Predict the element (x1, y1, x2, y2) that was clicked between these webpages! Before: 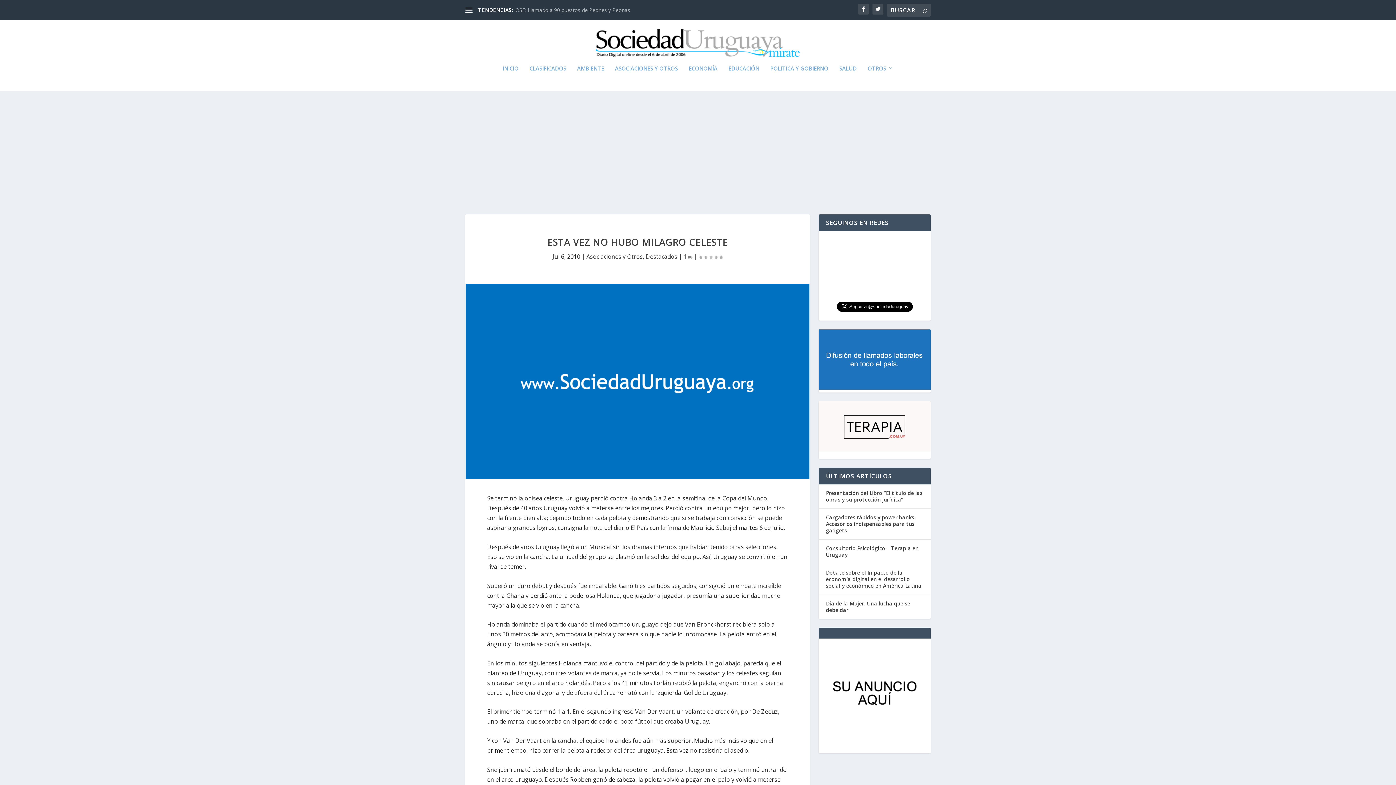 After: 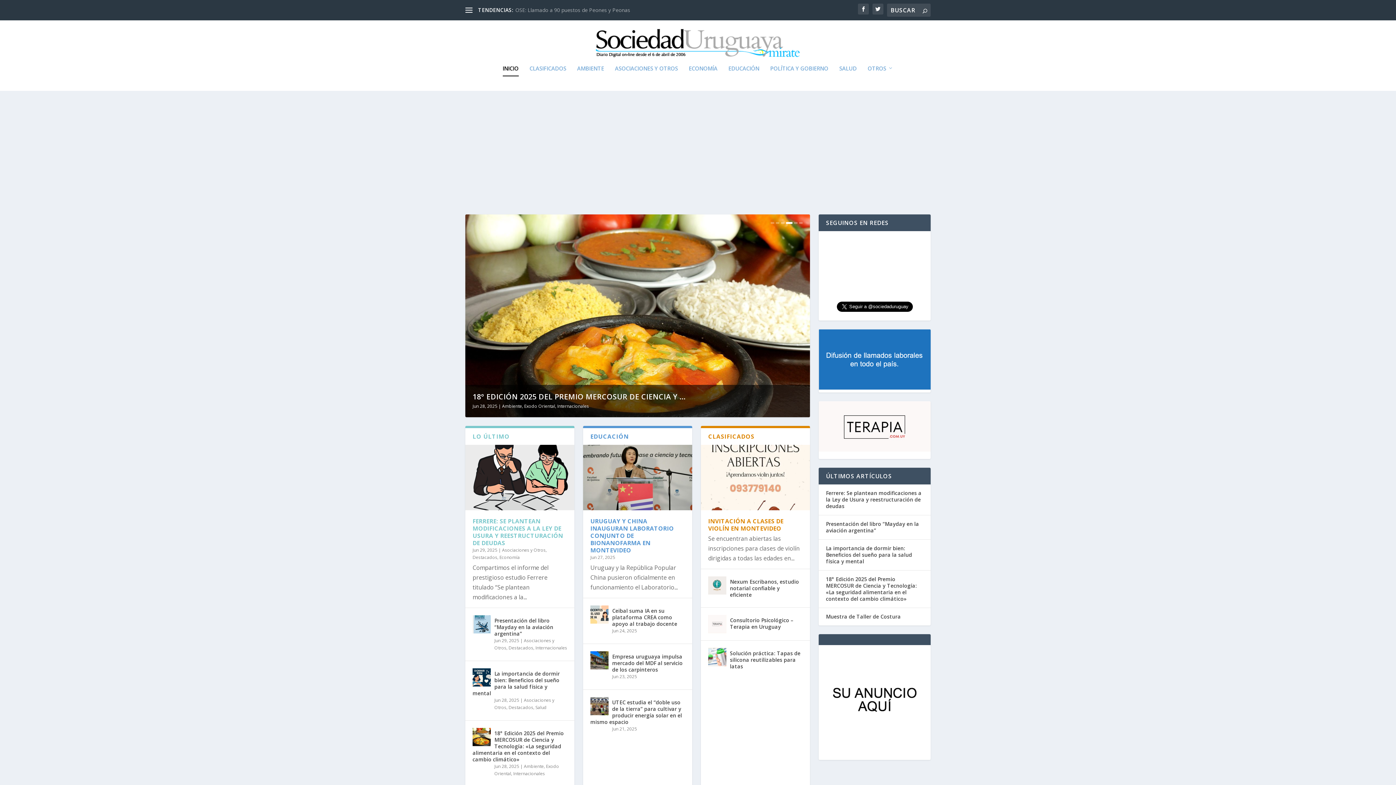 Action: bbox: (502, 65, 518, 90) label: INICIO